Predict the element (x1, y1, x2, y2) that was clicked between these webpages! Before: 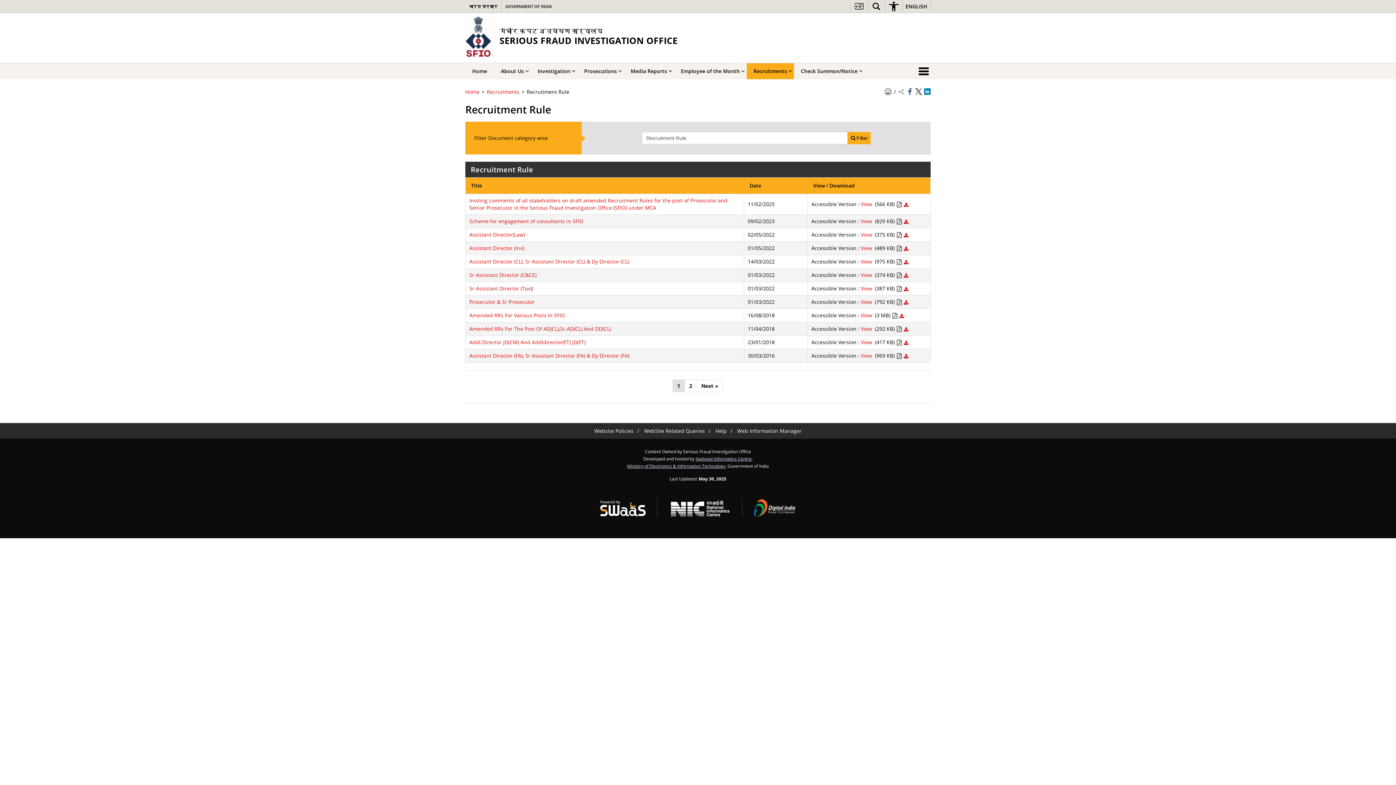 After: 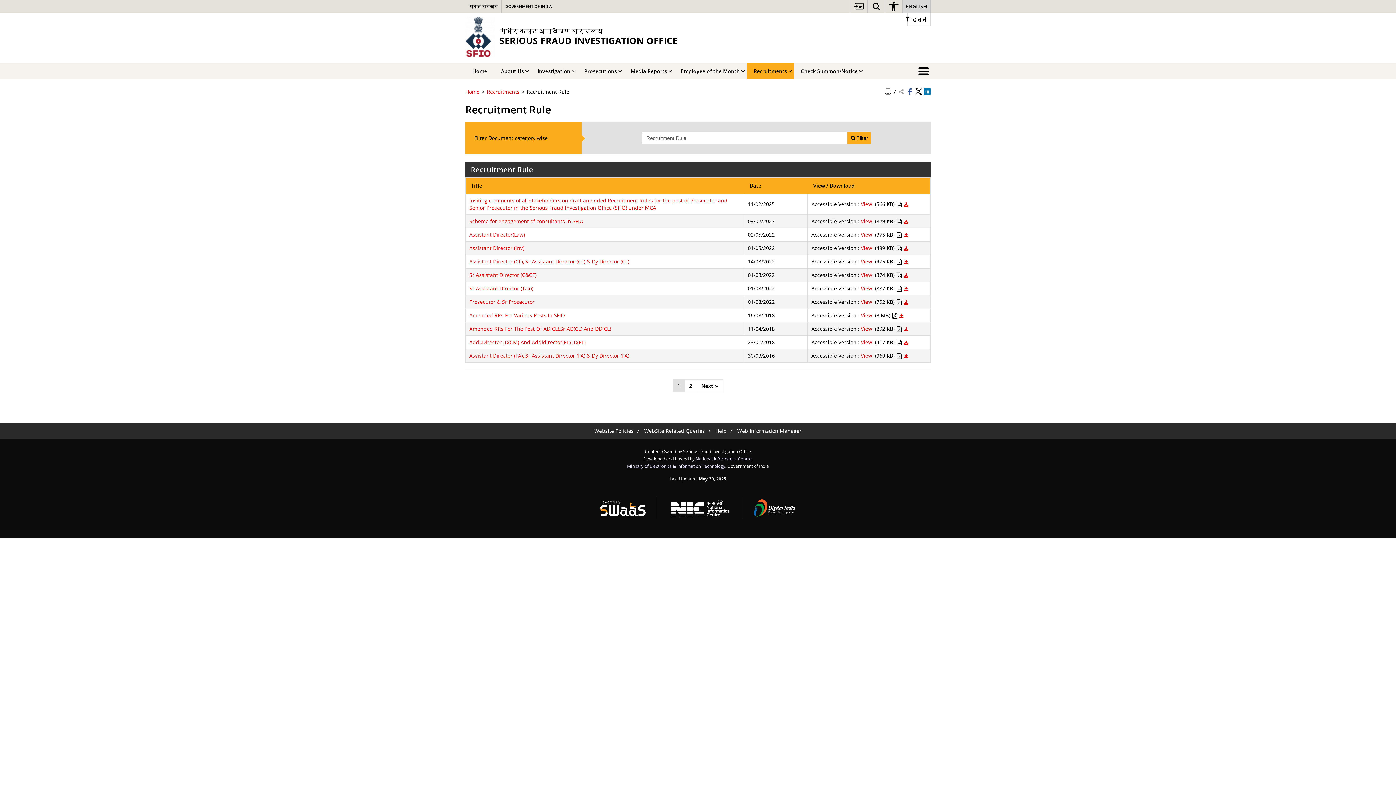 Action: label: English - Selected bbox: (902, 0, 930, 12)